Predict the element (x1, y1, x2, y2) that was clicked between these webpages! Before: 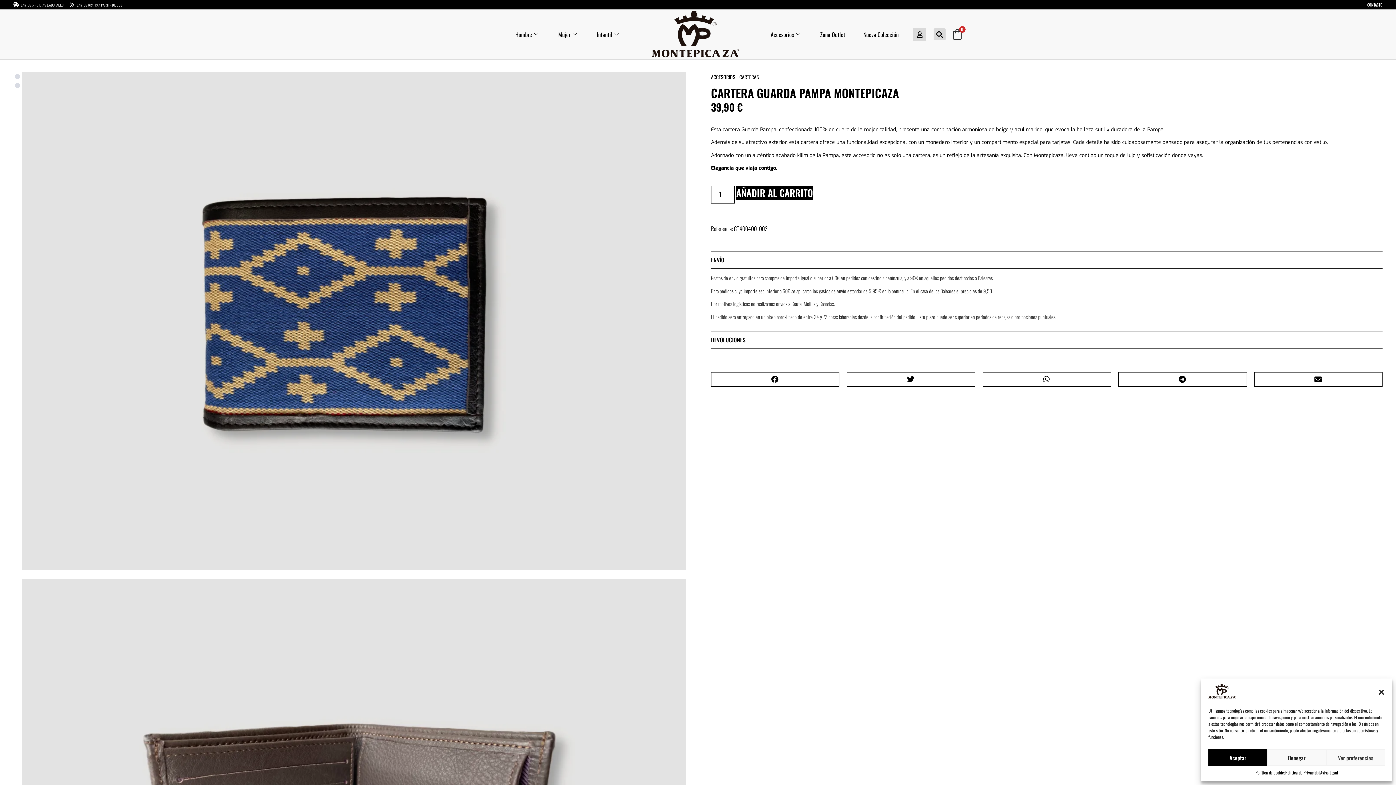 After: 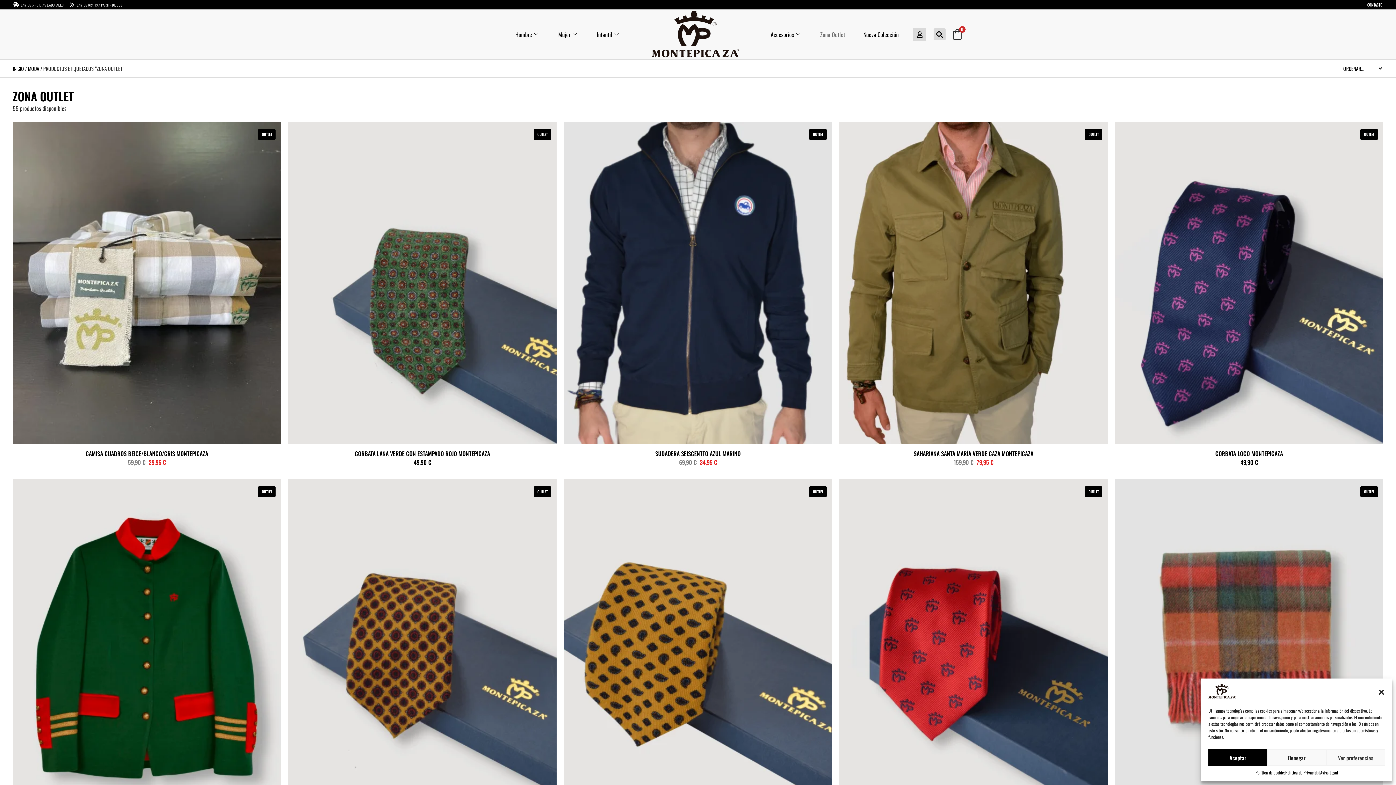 Action: label: Zona Outlet bbox: (811, 19, 854, 48)